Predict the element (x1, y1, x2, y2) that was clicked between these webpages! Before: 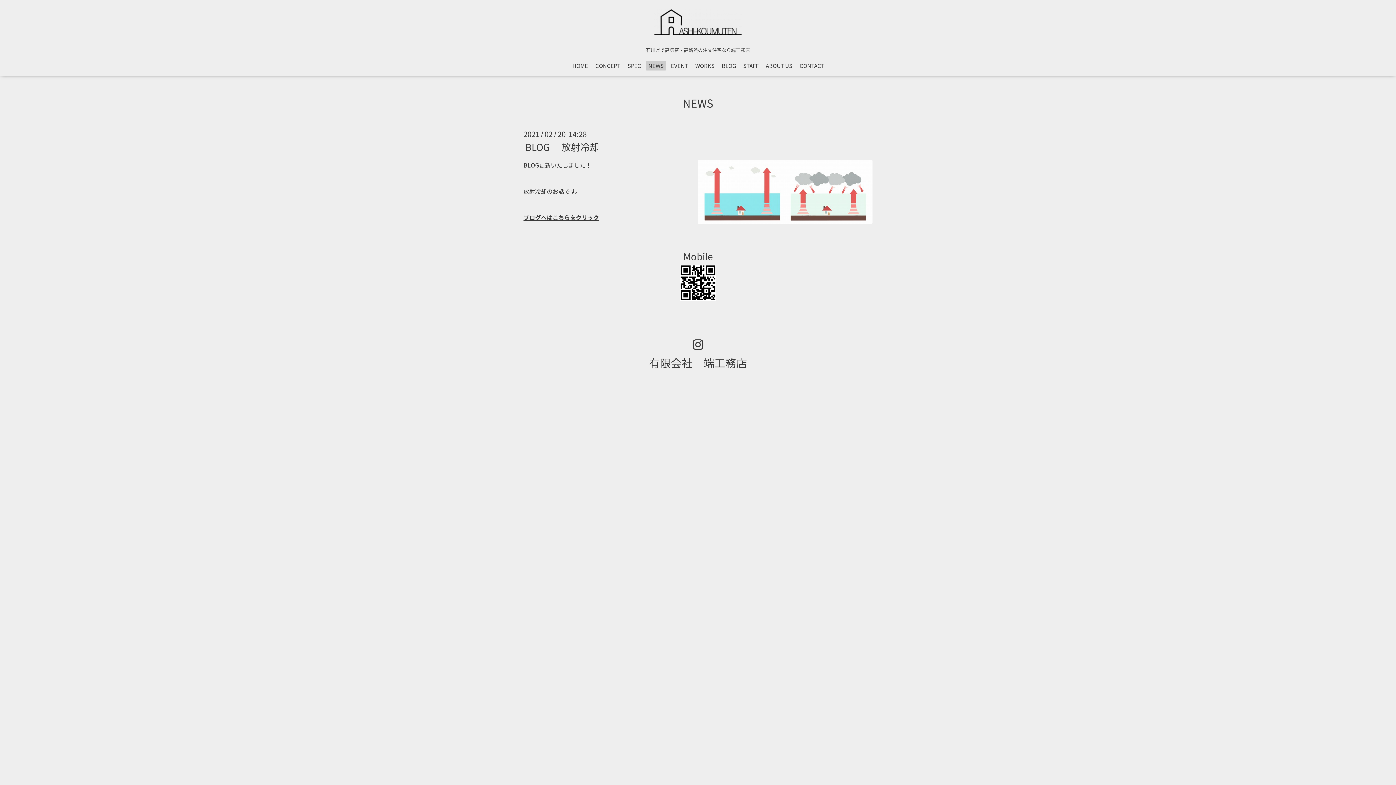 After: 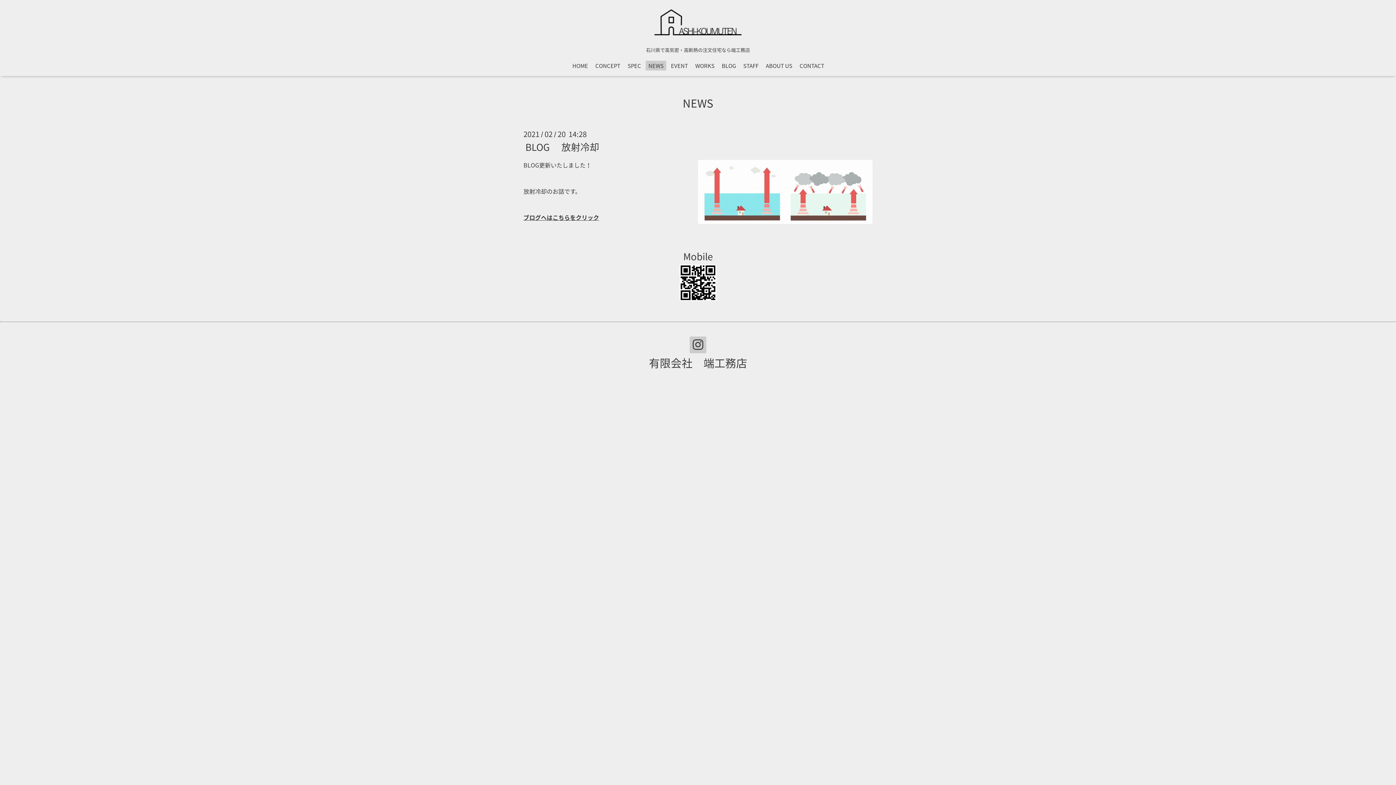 Action: bbox: (689, 336, 706, 353)